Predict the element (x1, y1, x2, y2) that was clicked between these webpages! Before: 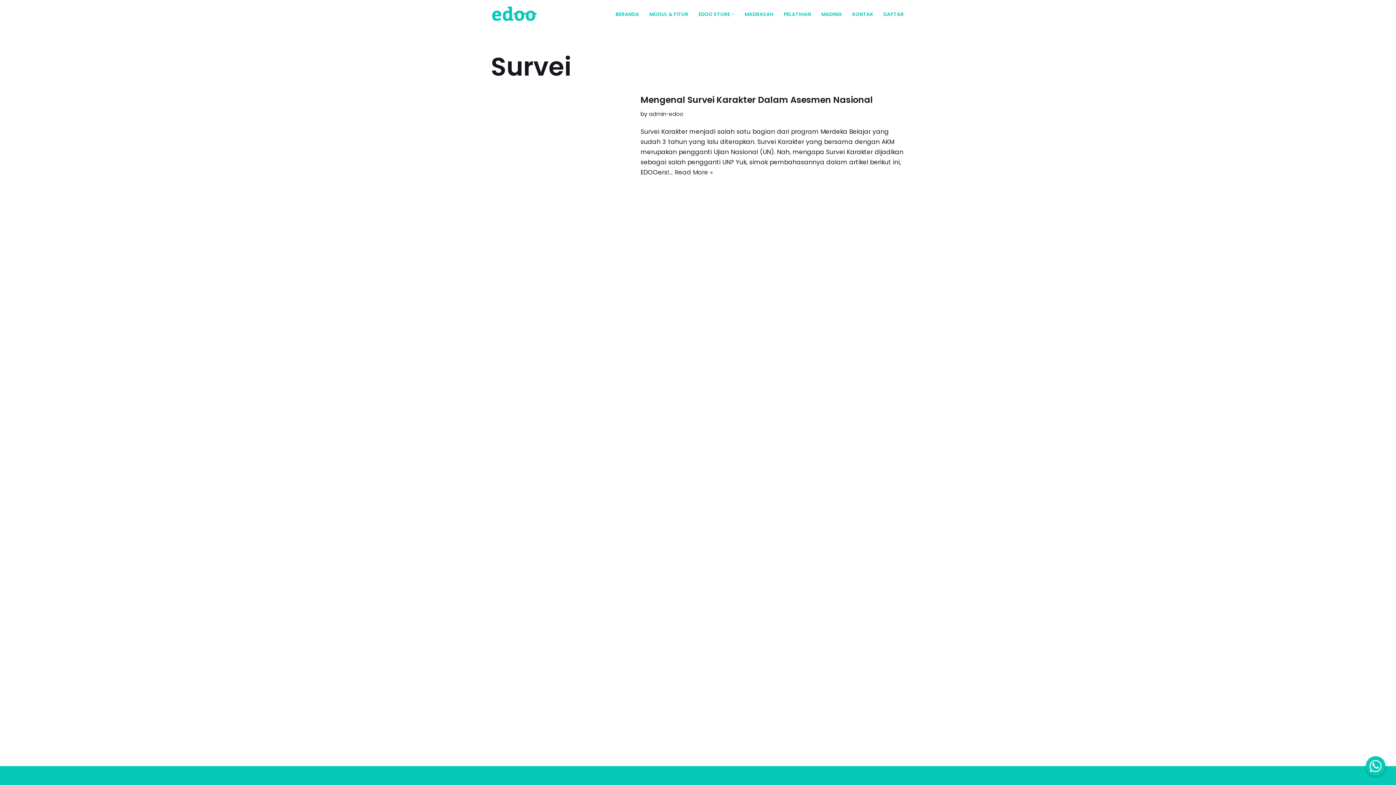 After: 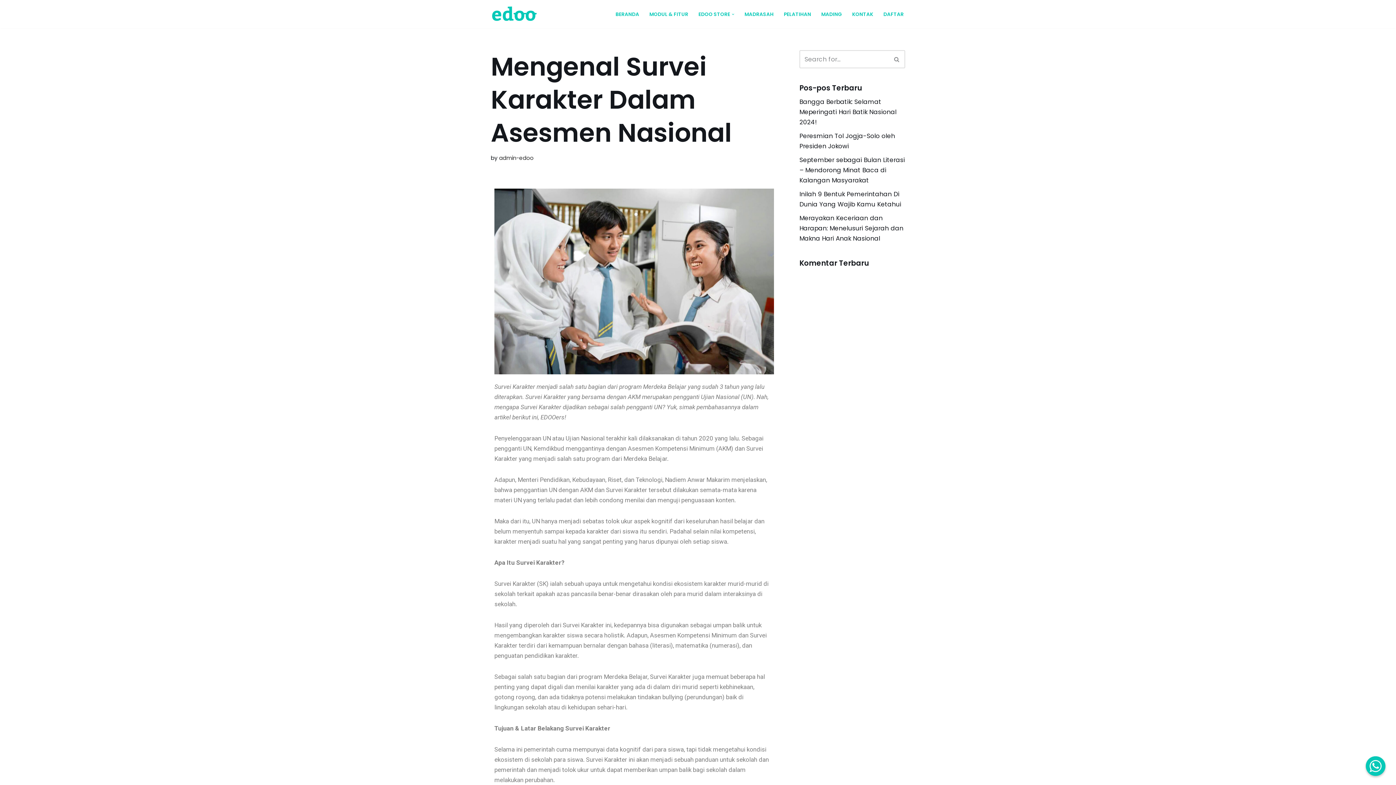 Action: label: Mengenal Survei Karakter Dalam Asesmen Nasional bbox: (640, 93, 873, 105)